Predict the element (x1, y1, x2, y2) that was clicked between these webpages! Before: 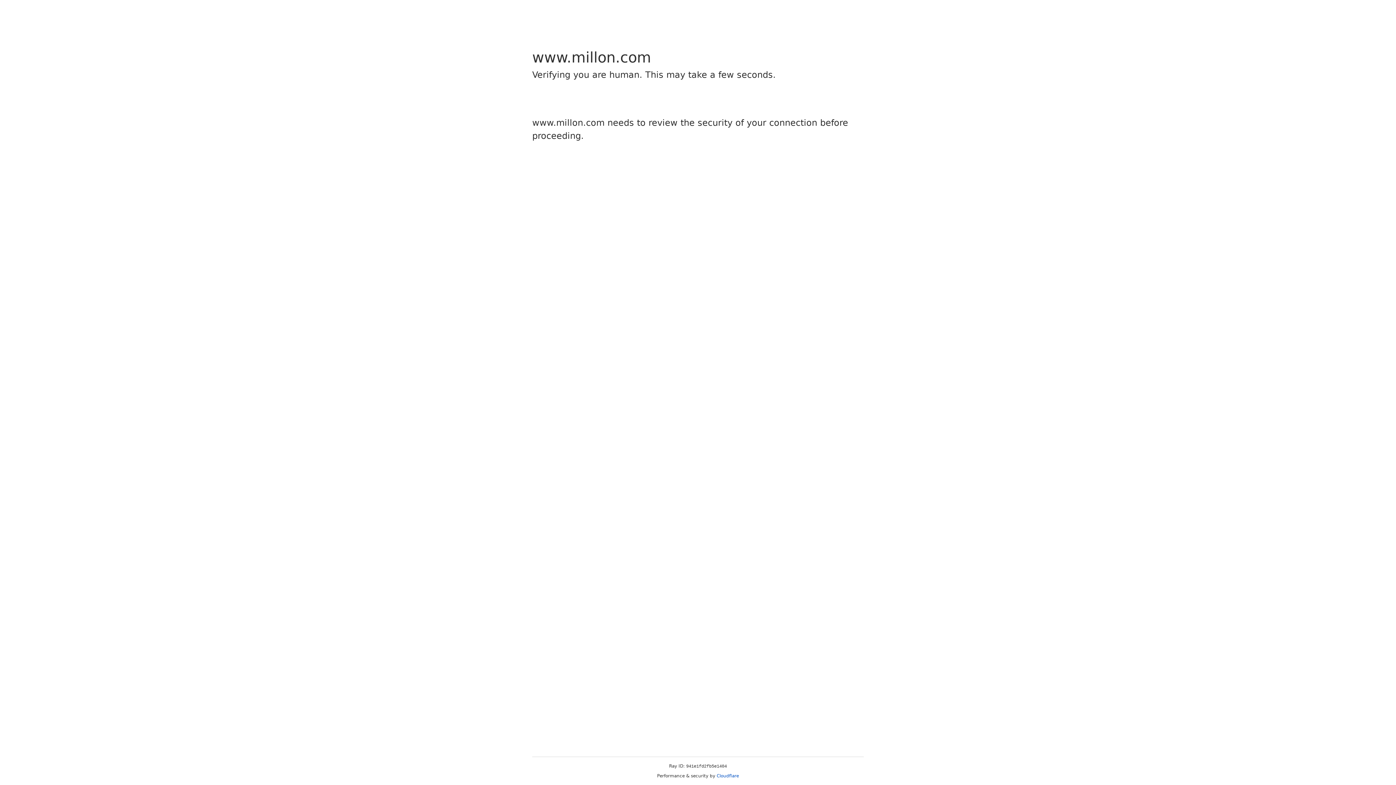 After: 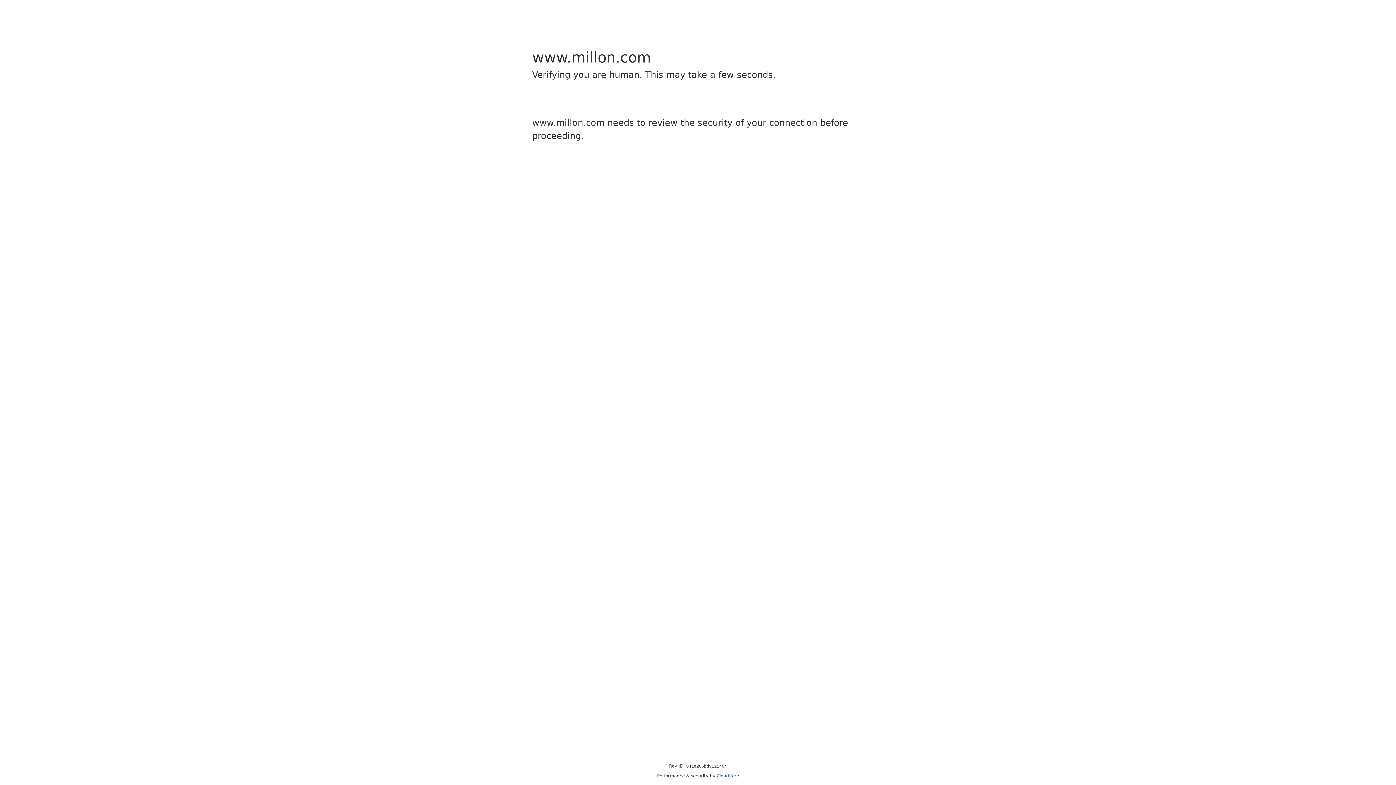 Action: bbox: (716, 773, 739, 778) label: Cloudflare